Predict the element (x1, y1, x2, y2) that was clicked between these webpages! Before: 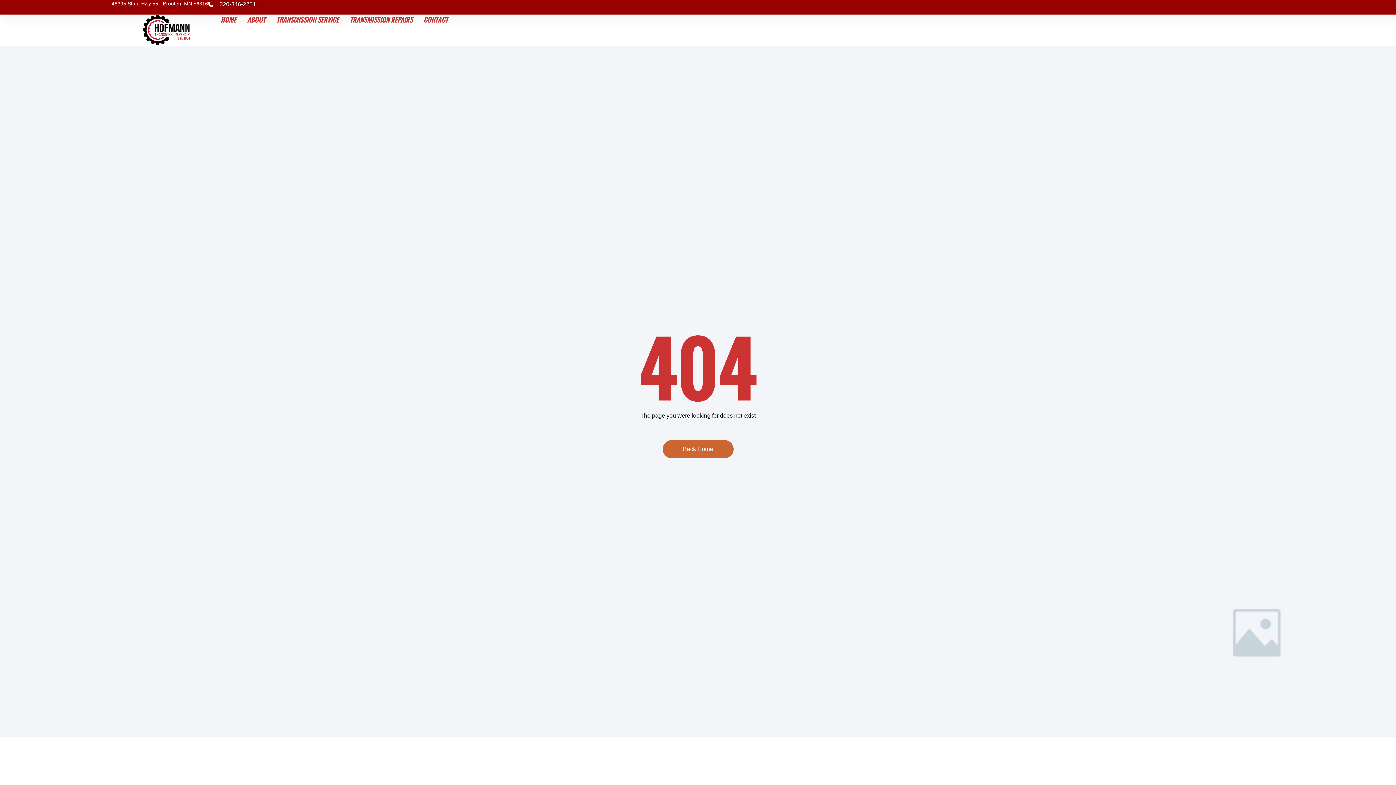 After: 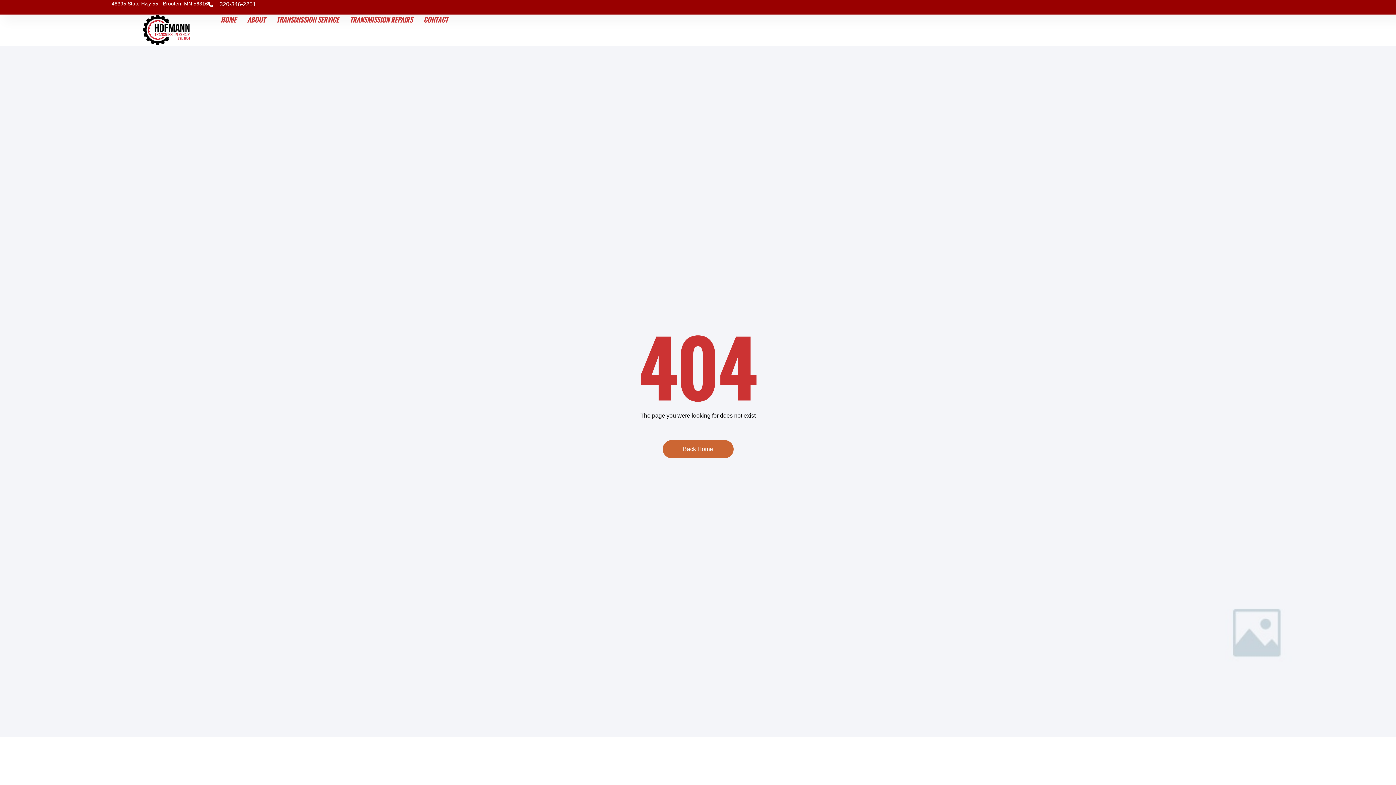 Action: label: 320-346-2251 bbox: (208, 0, 255, 8)